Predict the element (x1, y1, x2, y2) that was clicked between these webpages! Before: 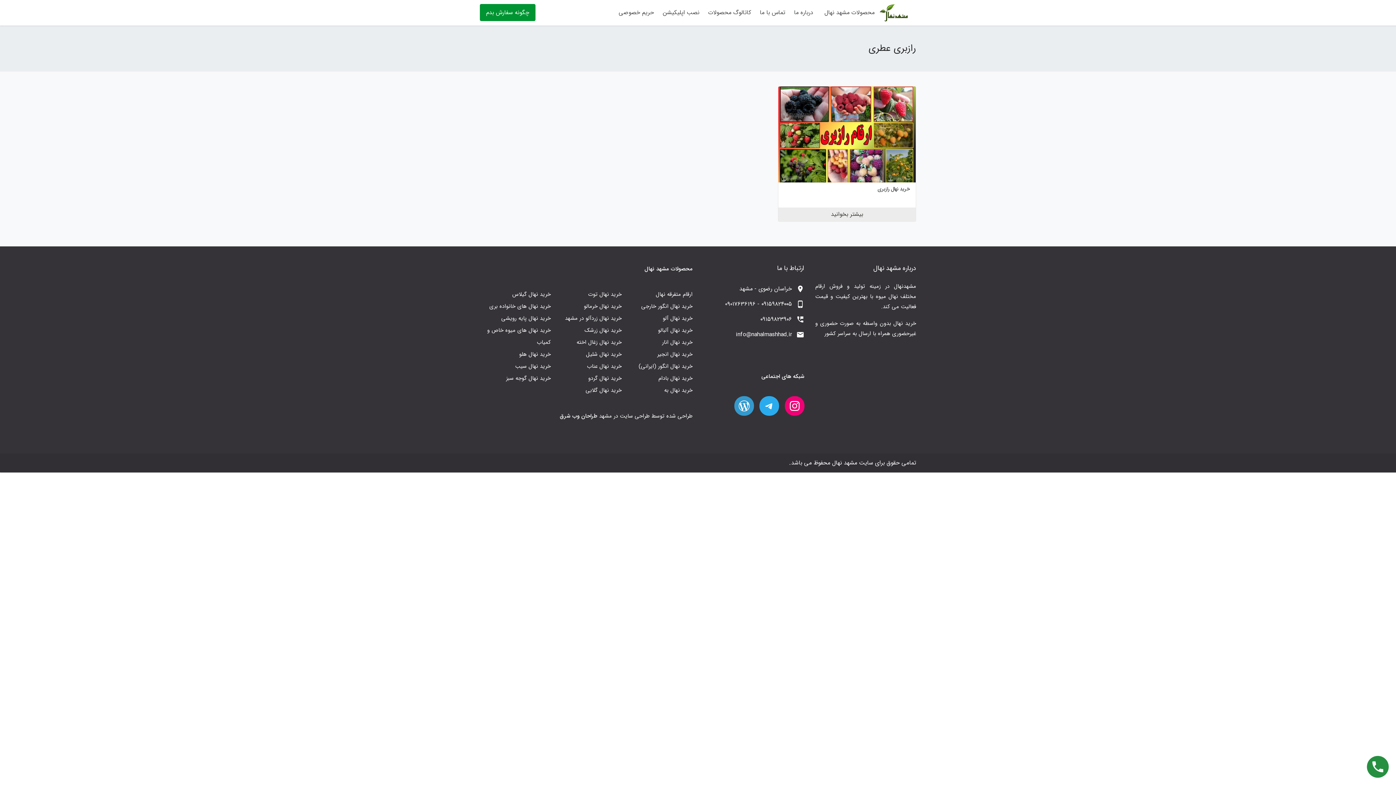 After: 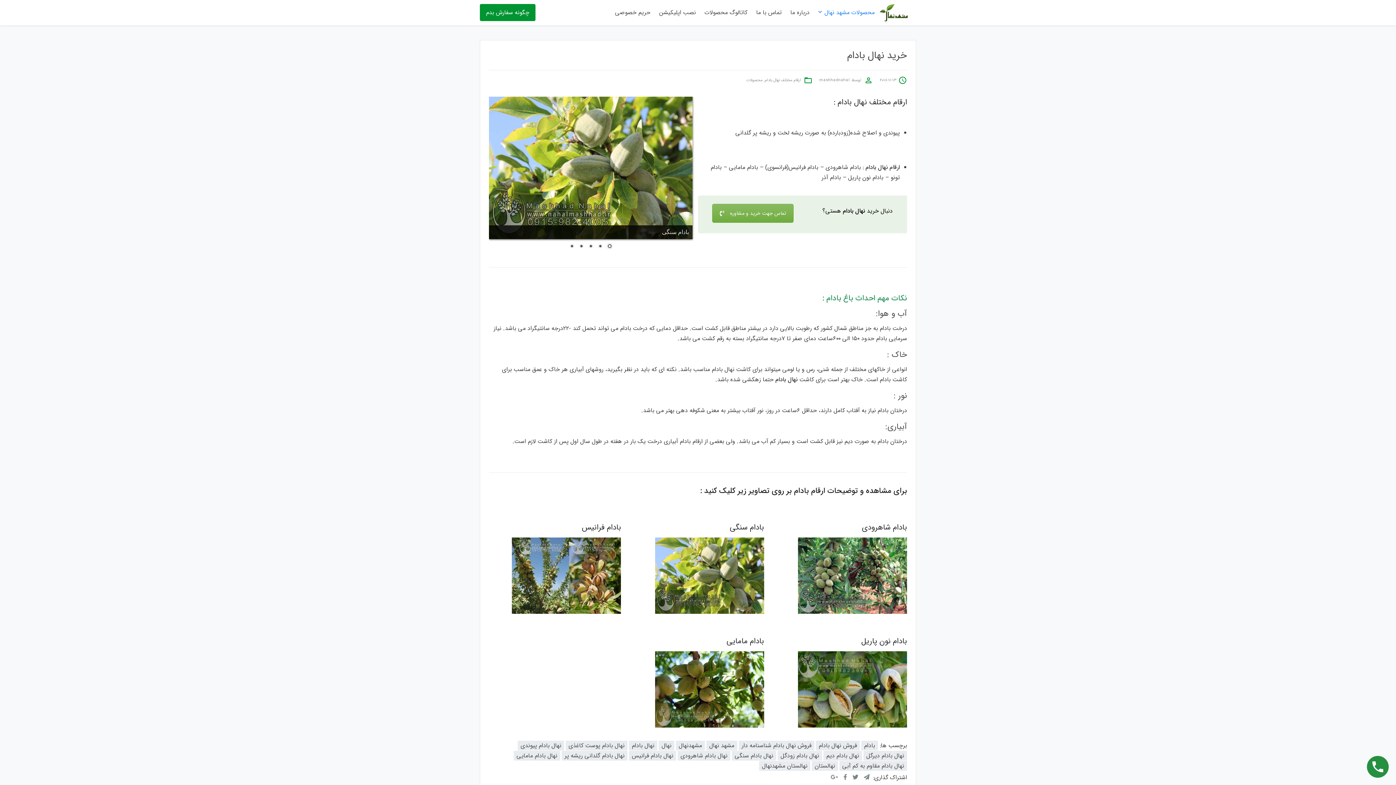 Action: label: خرید نهال بادام bbox: (621, 372, 692, 384)